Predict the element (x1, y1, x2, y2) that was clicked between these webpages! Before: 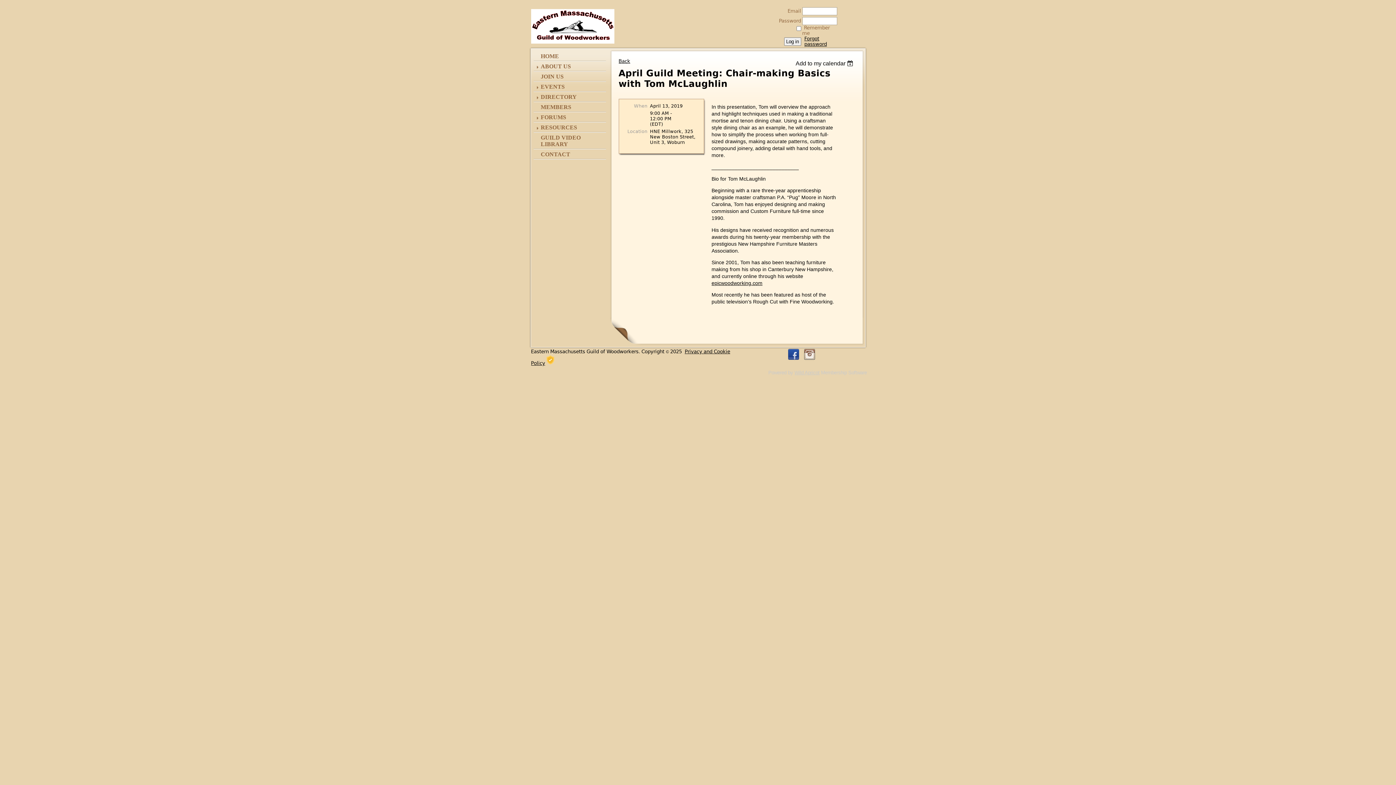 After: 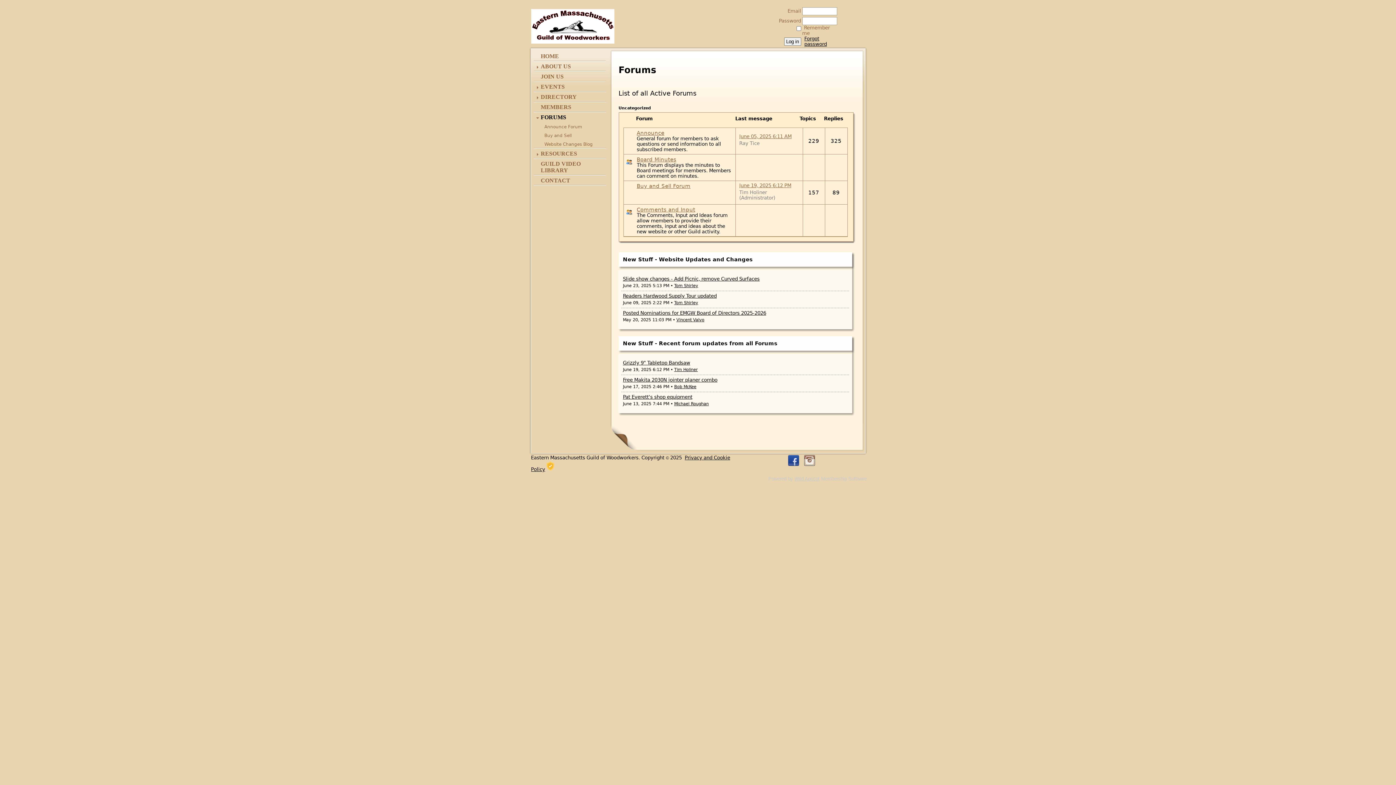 Action: label: FORUMS bbox: (533, 112, 606, 122)